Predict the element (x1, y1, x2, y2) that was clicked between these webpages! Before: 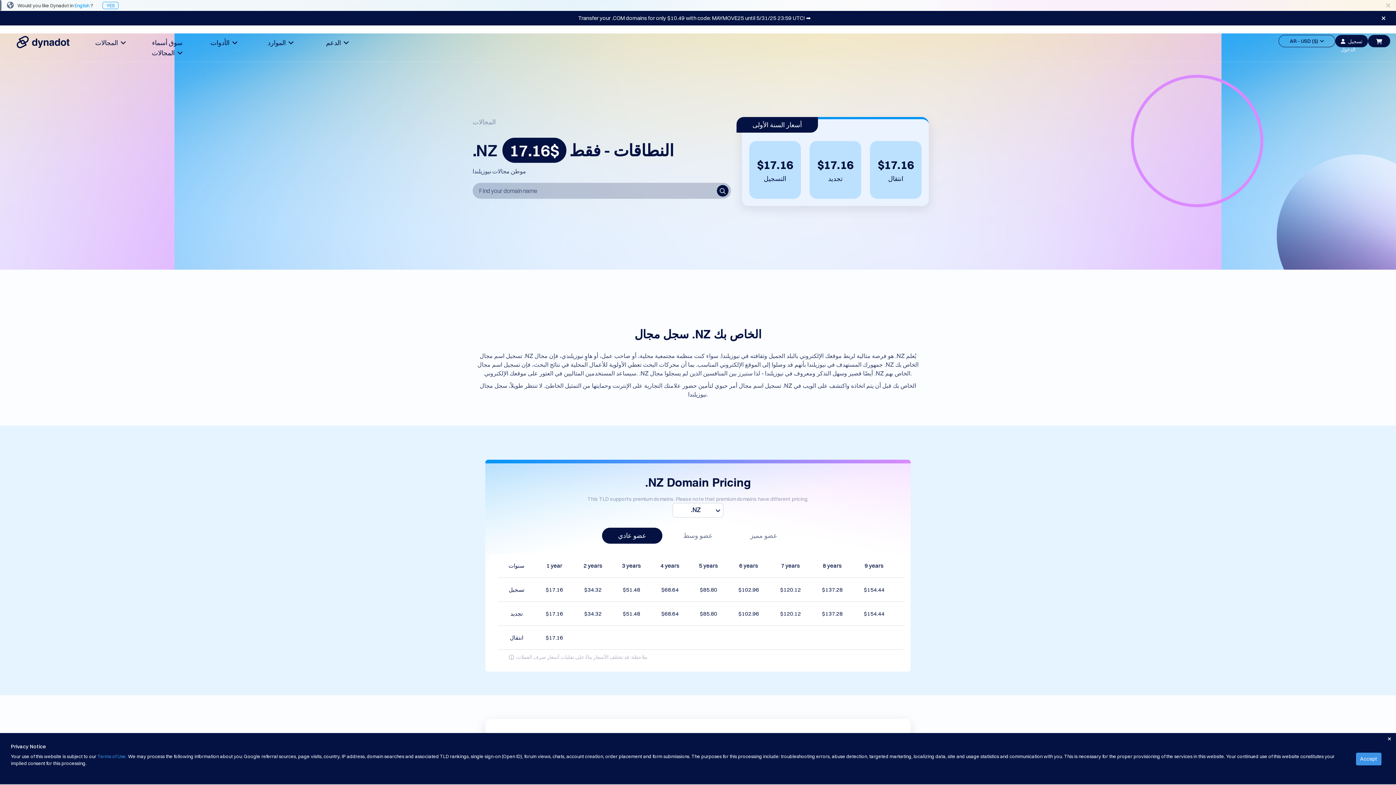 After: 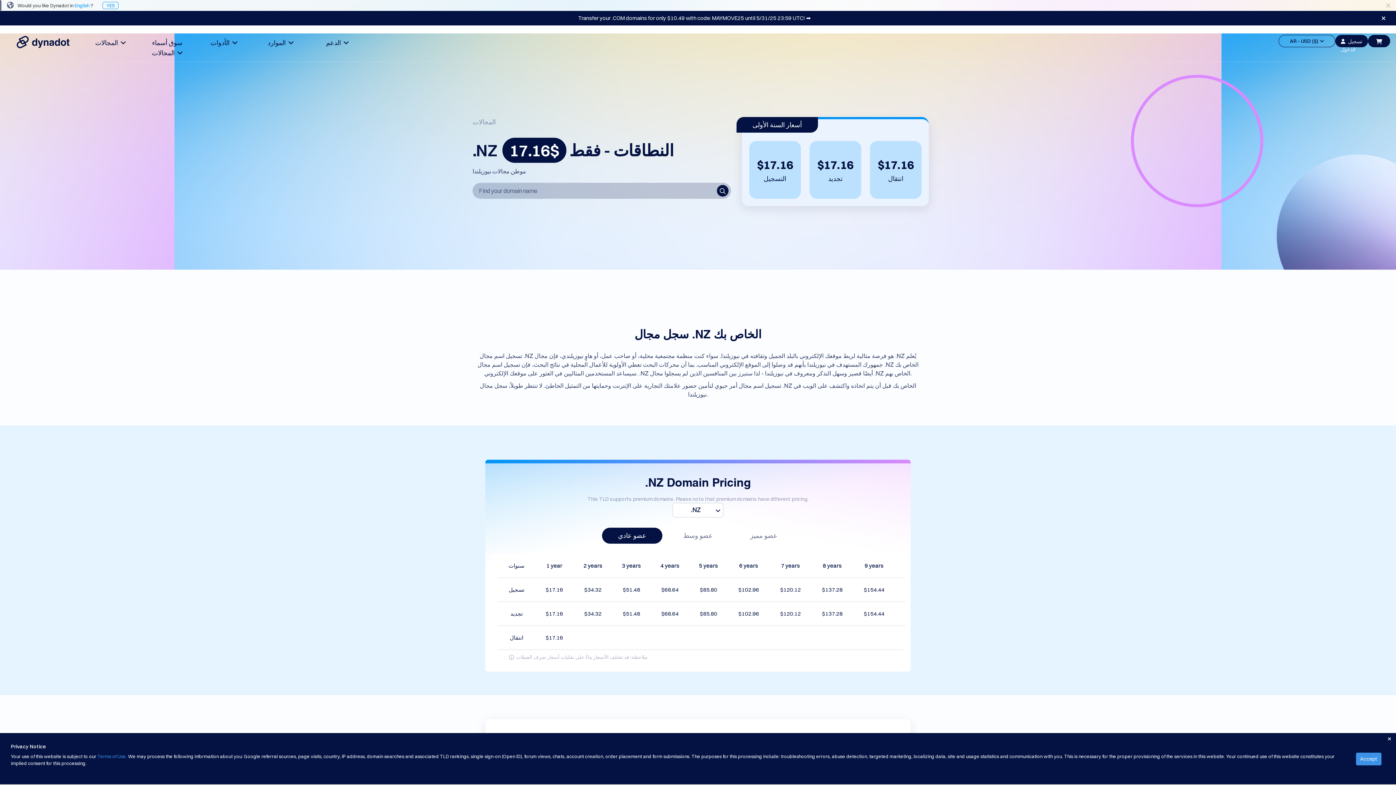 Action: bbox: (0, 449, 1, 455) label:  